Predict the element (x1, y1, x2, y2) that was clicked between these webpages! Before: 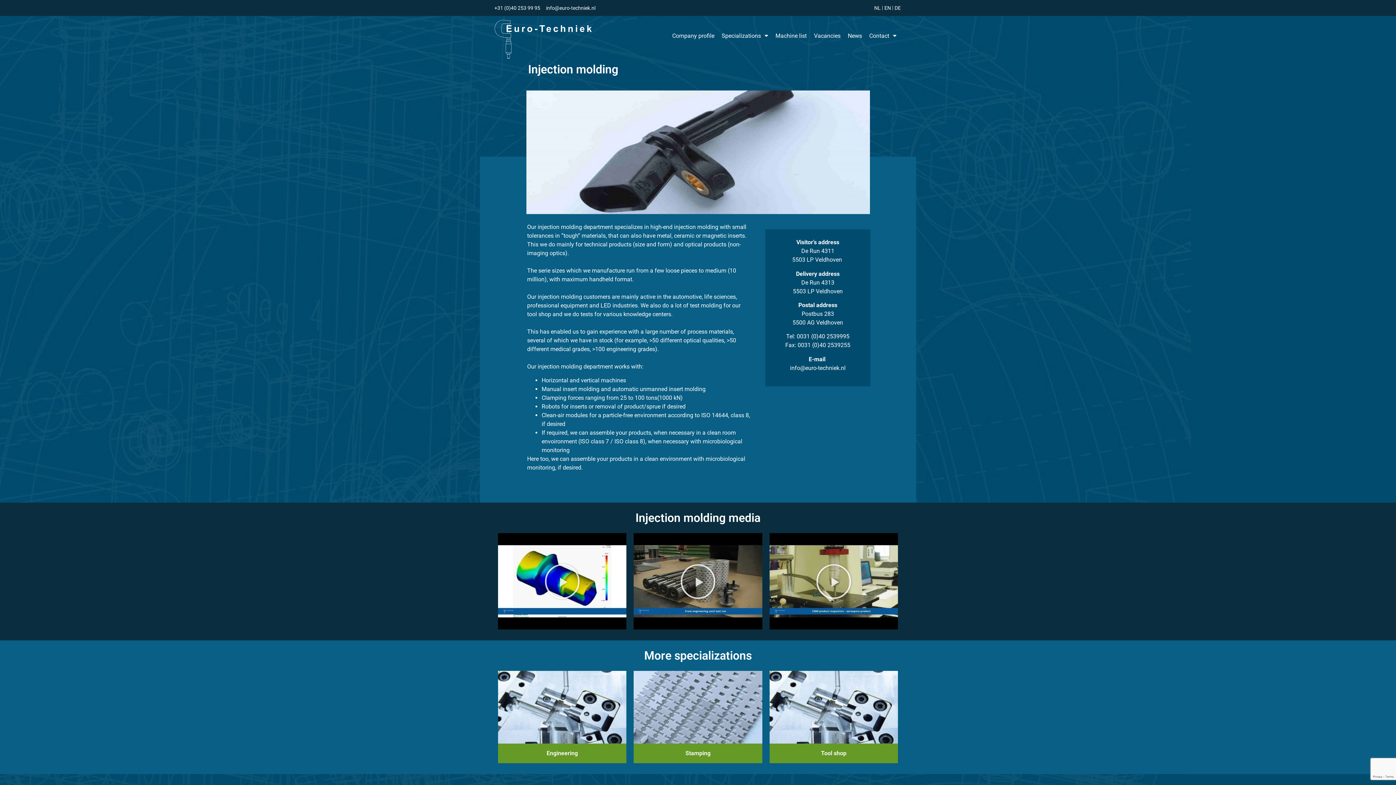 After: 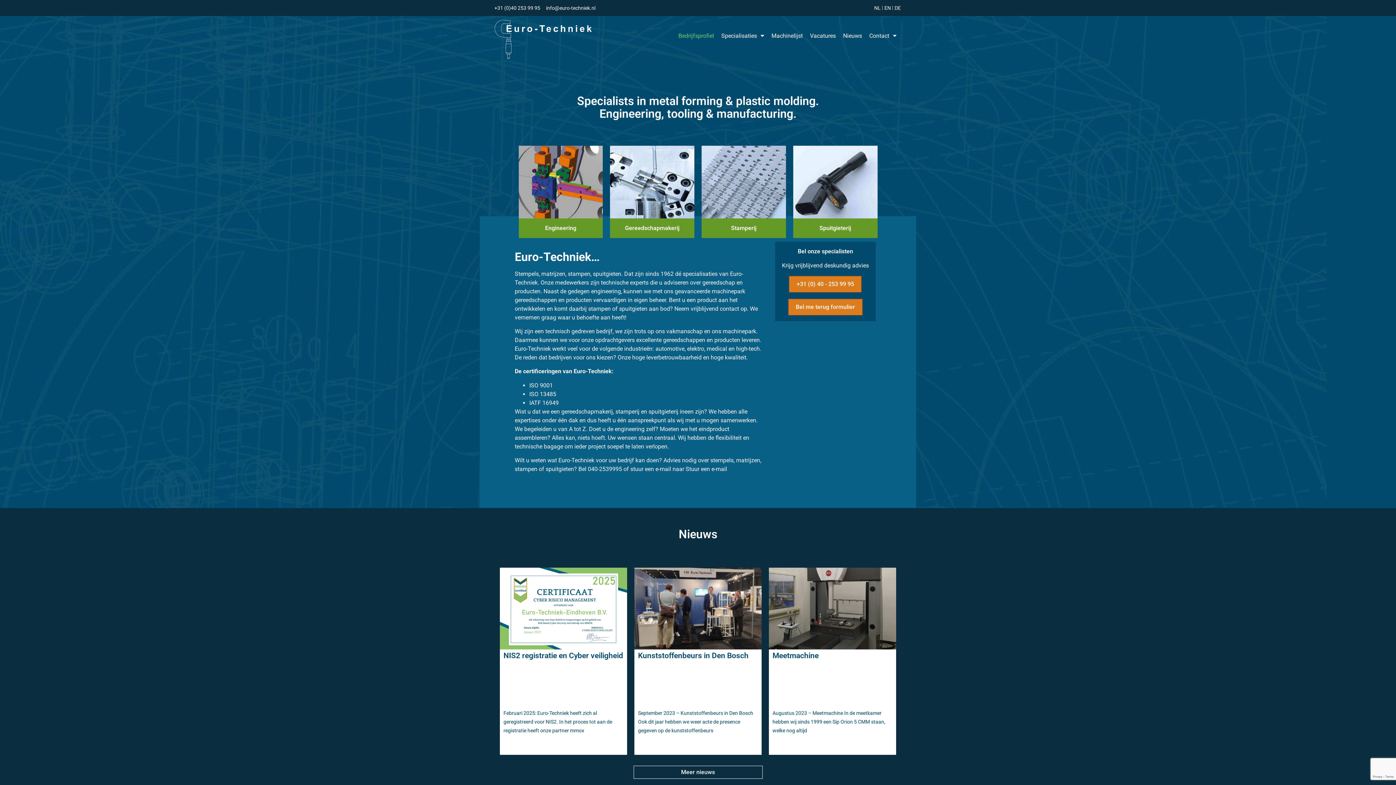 Action: bbox: (874, 3, 880, 12) label: NL